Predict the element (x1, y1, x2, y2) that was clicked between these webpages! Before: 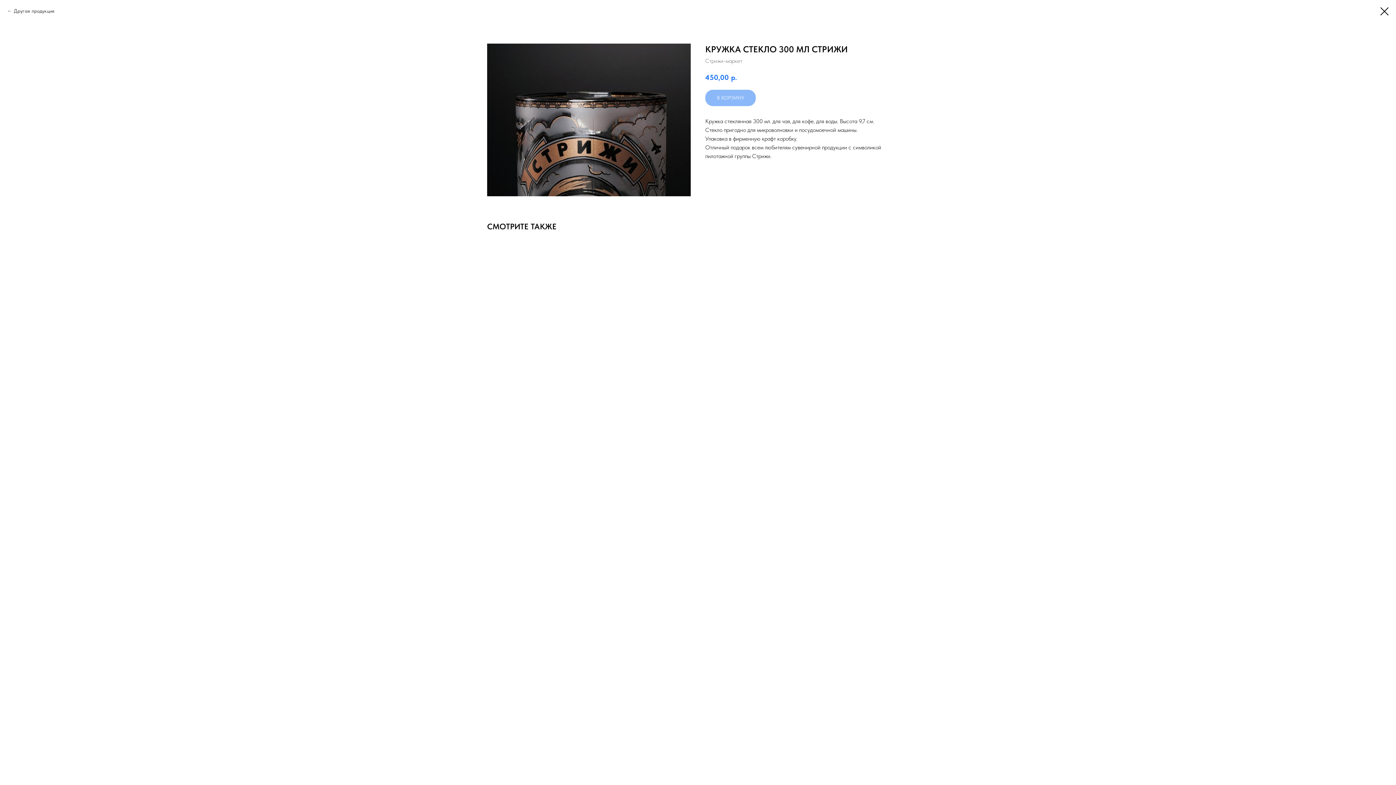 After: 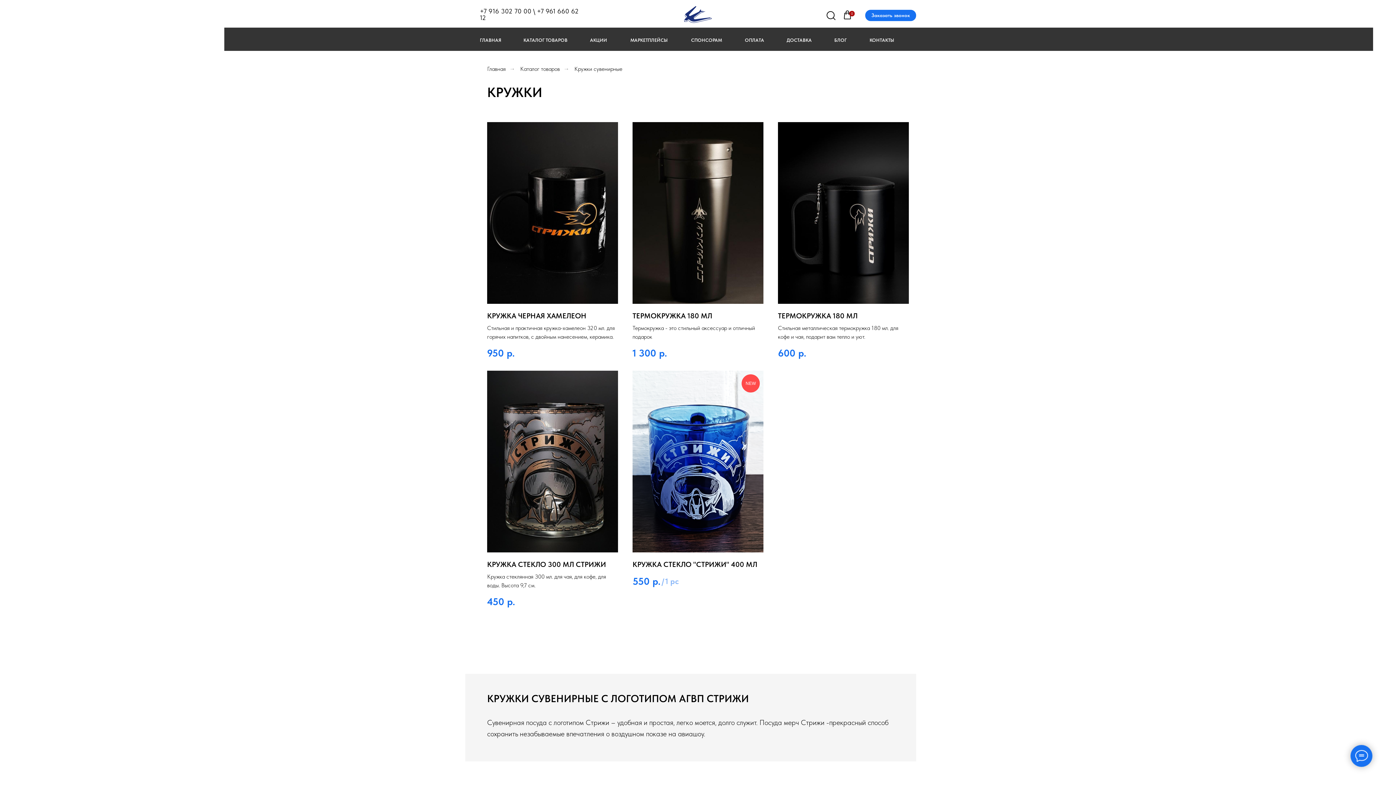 Action: bbox: (1380, 7, 1389, 15)